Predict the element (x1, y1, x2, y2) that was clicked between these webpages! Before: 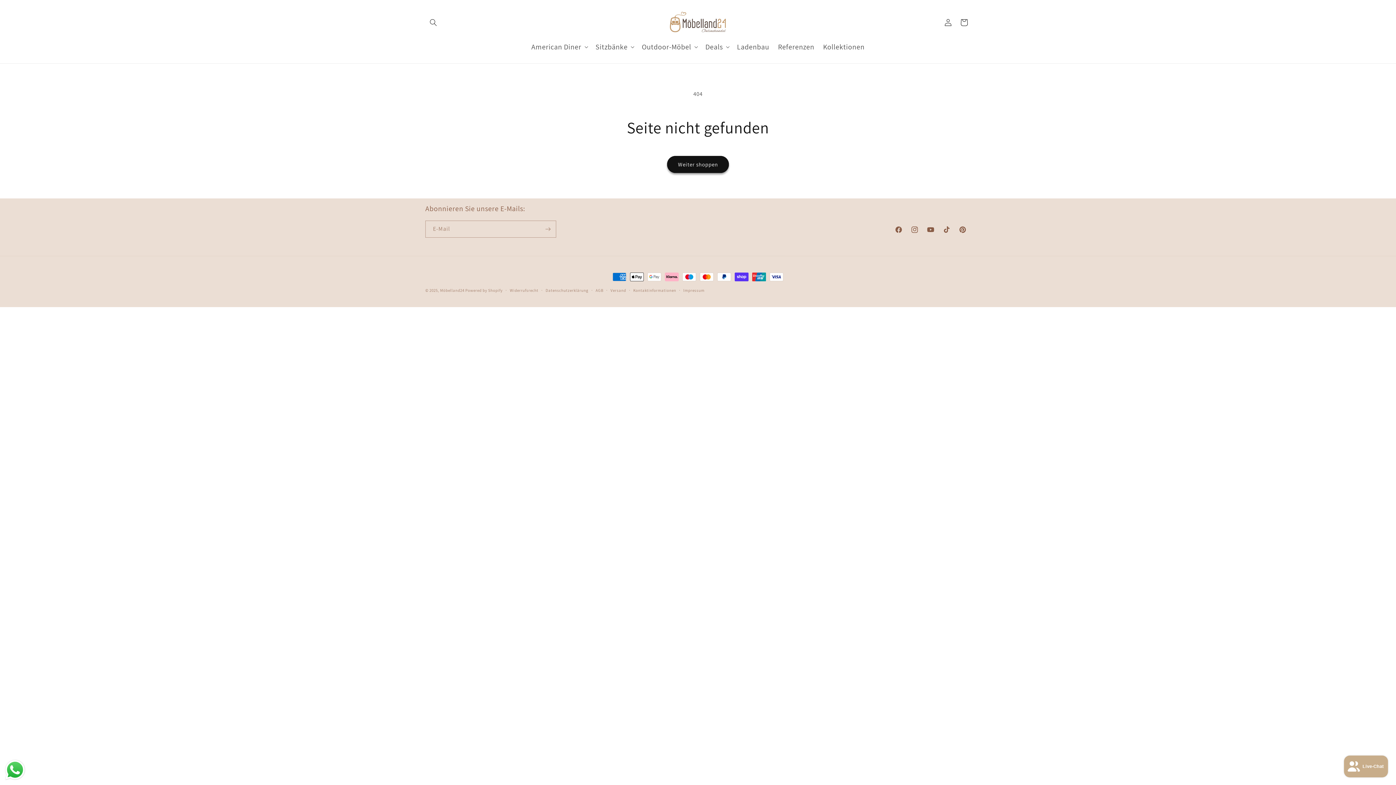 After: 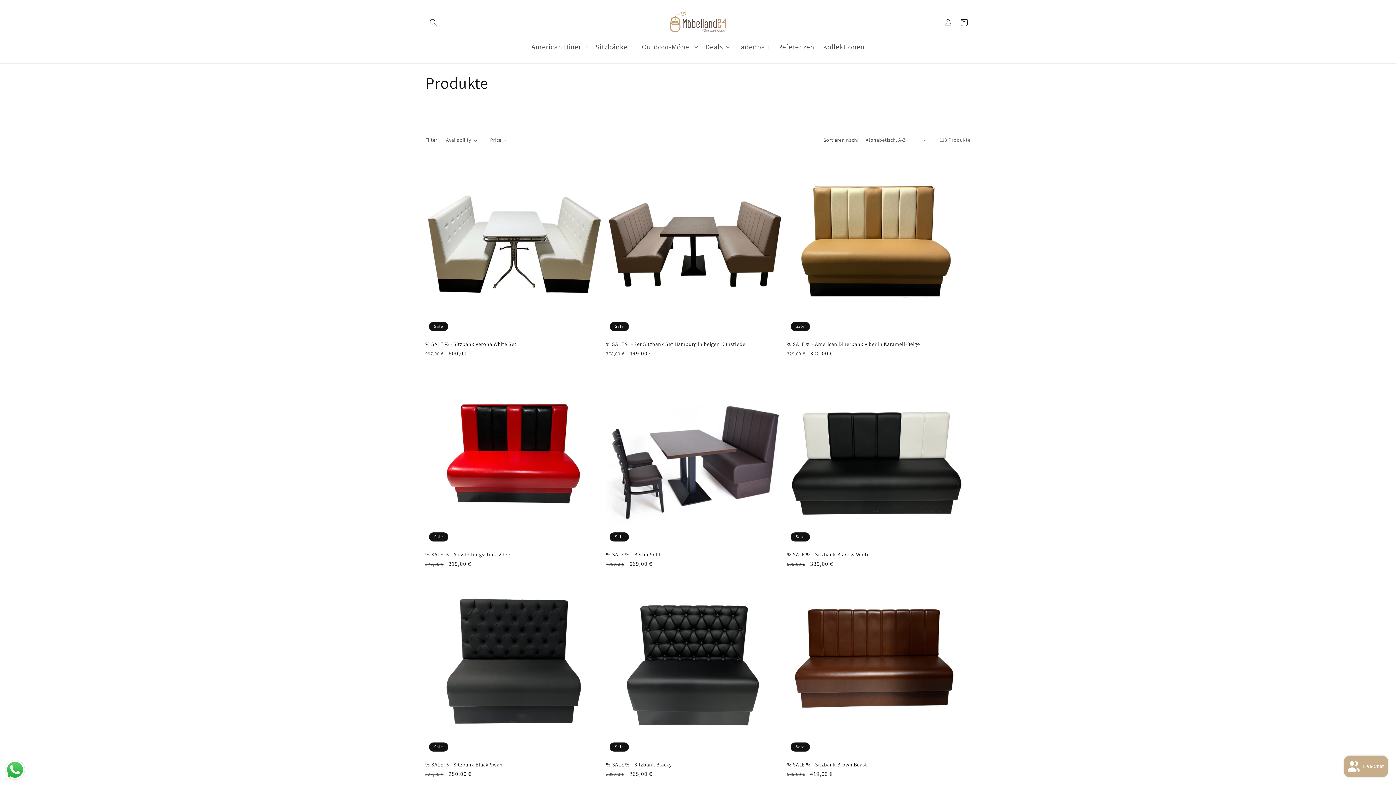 Action: bbox: (667, 156, 729, 173) label: Weiter shoppen